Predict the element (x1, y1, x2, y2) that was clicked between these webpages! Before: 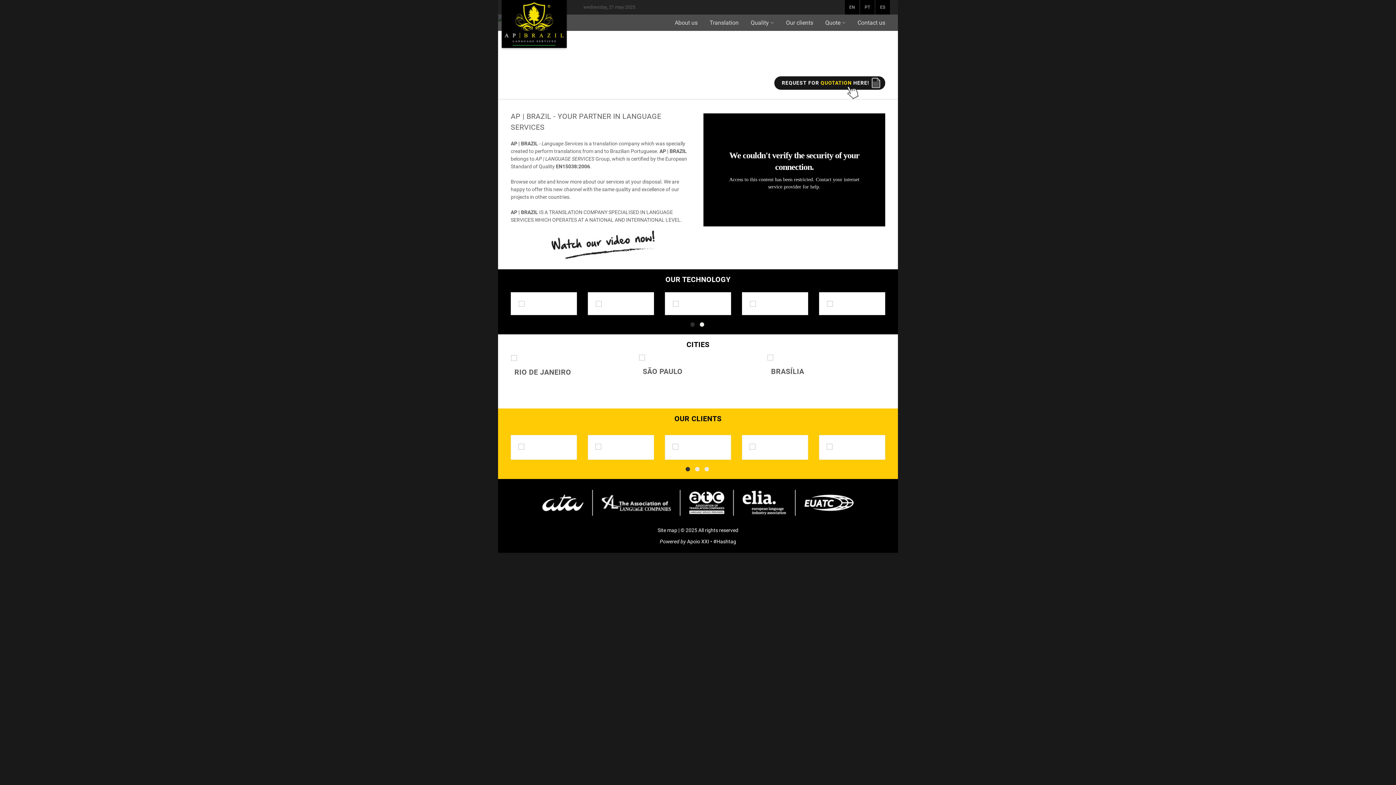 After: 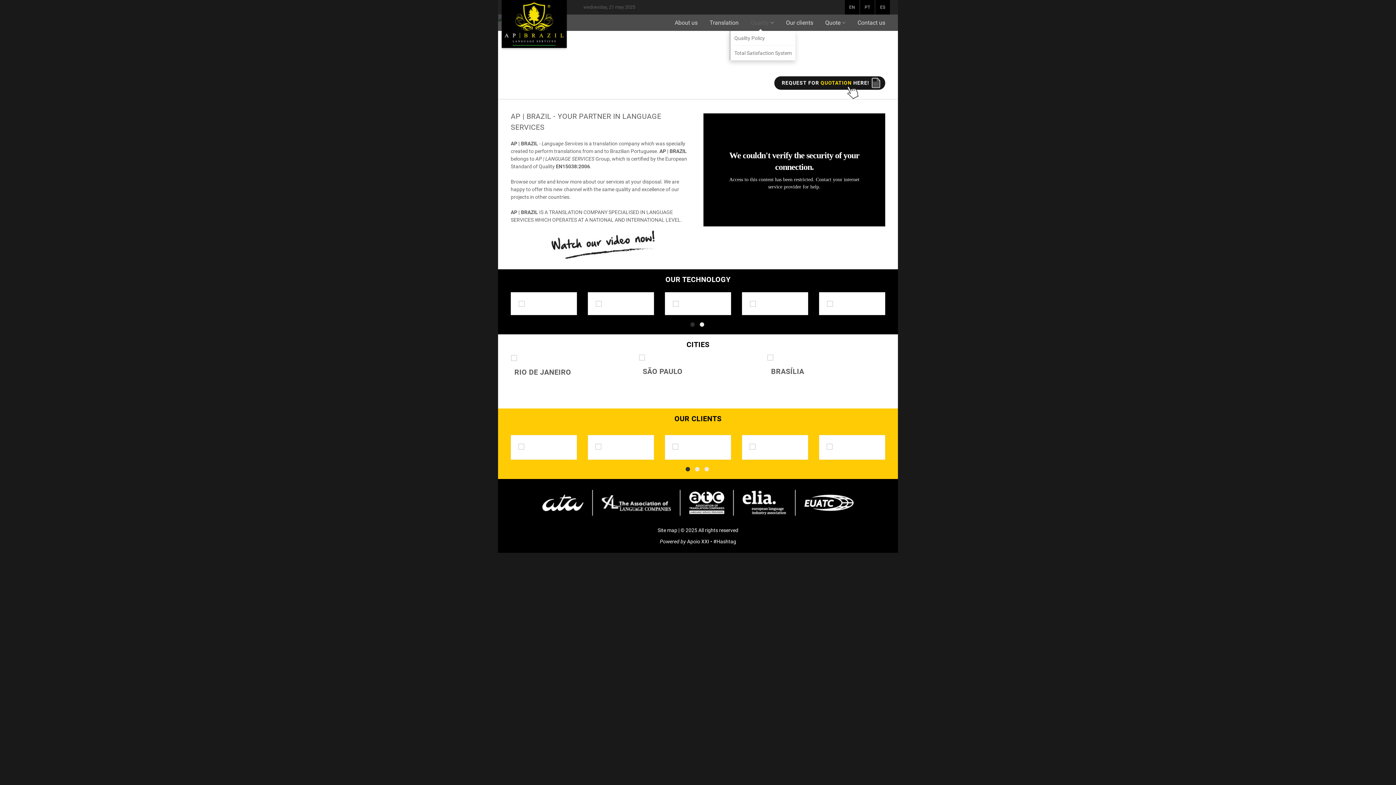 Action: bbox: (750, 14, 774, 30) label: Quality 